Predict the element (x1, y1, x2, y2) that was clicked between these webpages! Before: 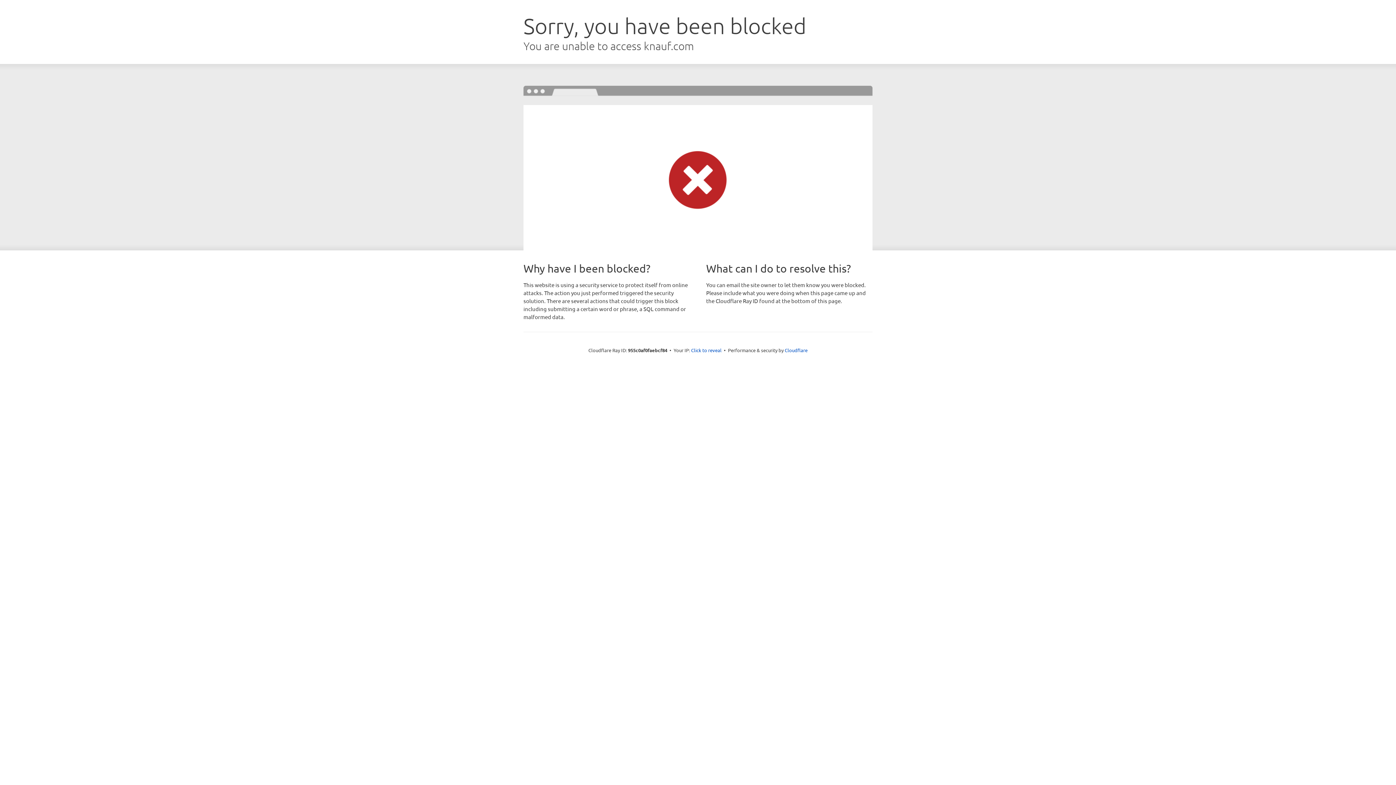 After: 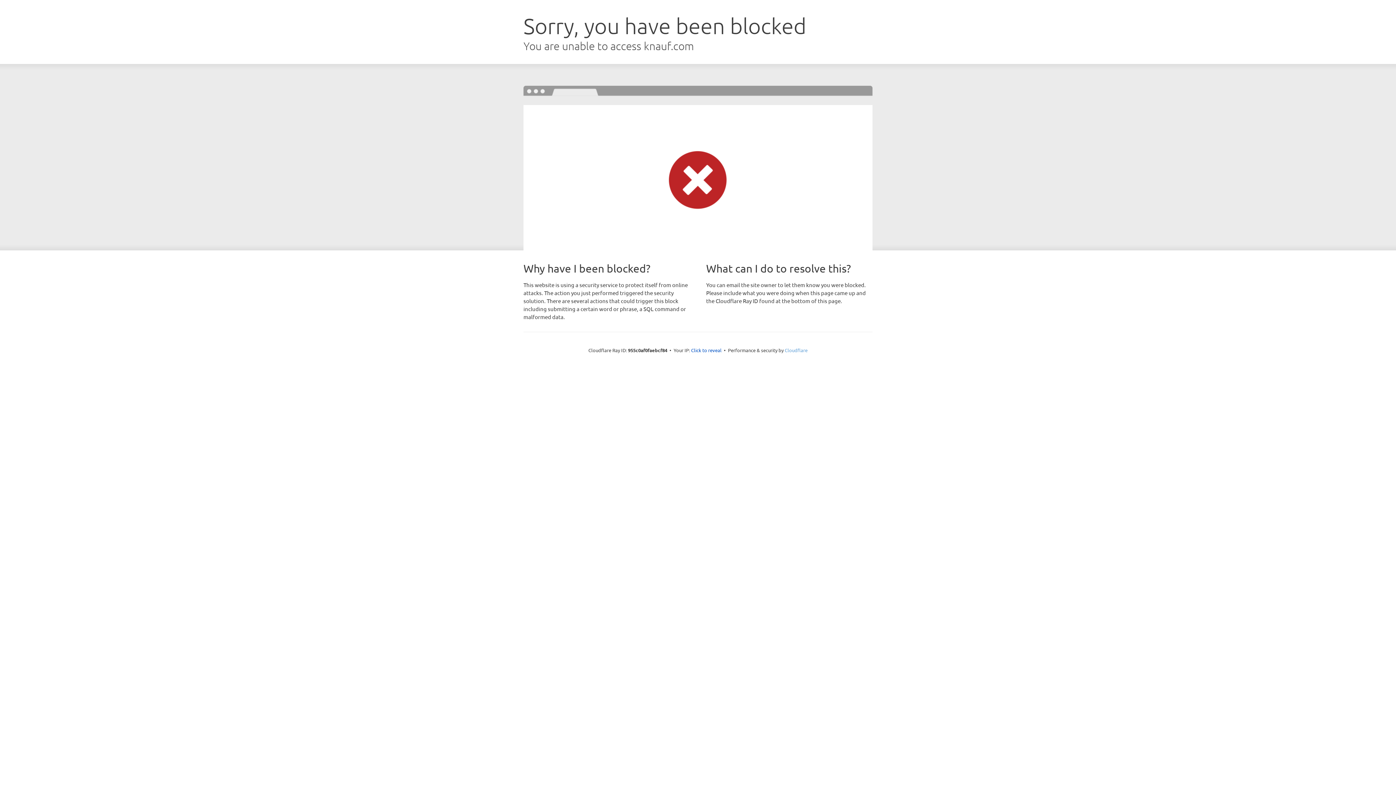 Action: label: Cloudflare bbox: (784, 347, 807, 353)